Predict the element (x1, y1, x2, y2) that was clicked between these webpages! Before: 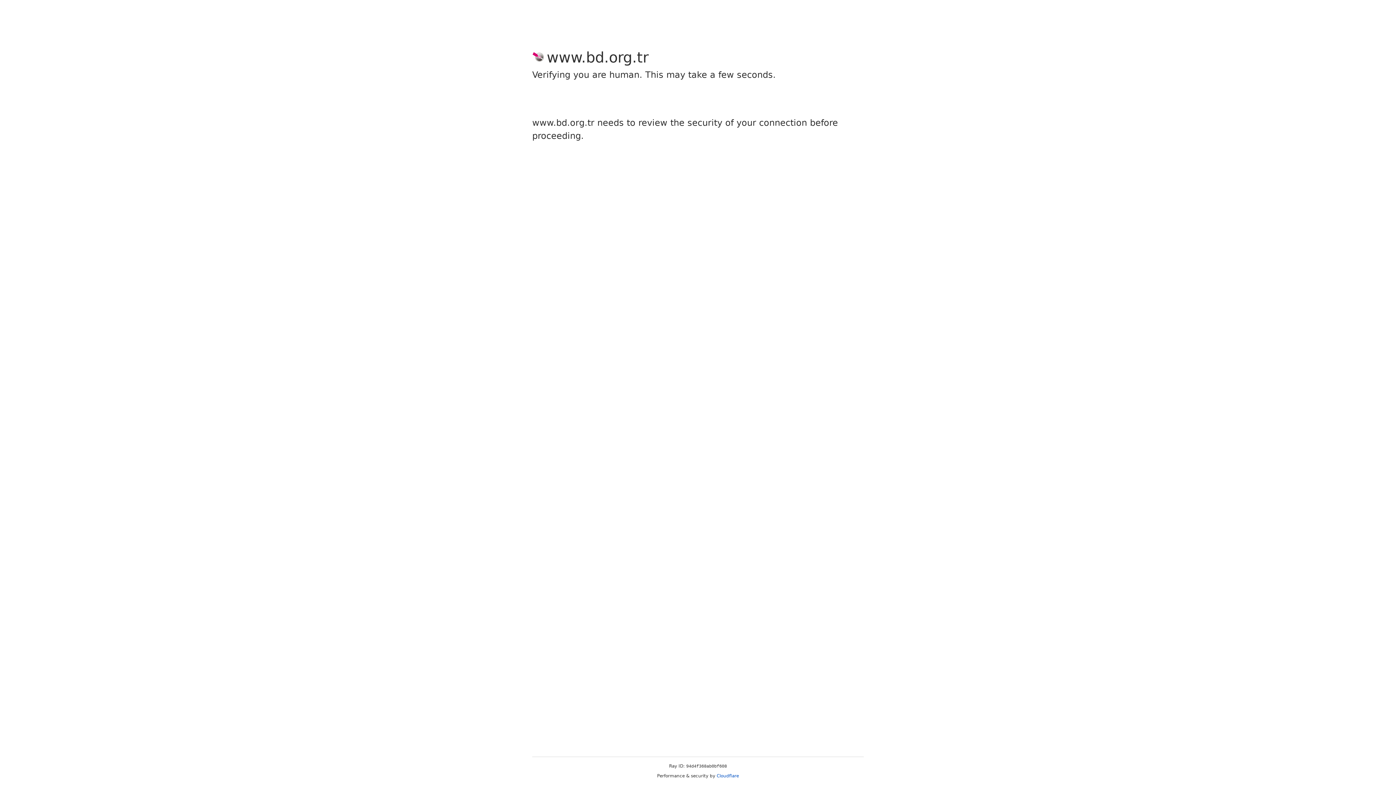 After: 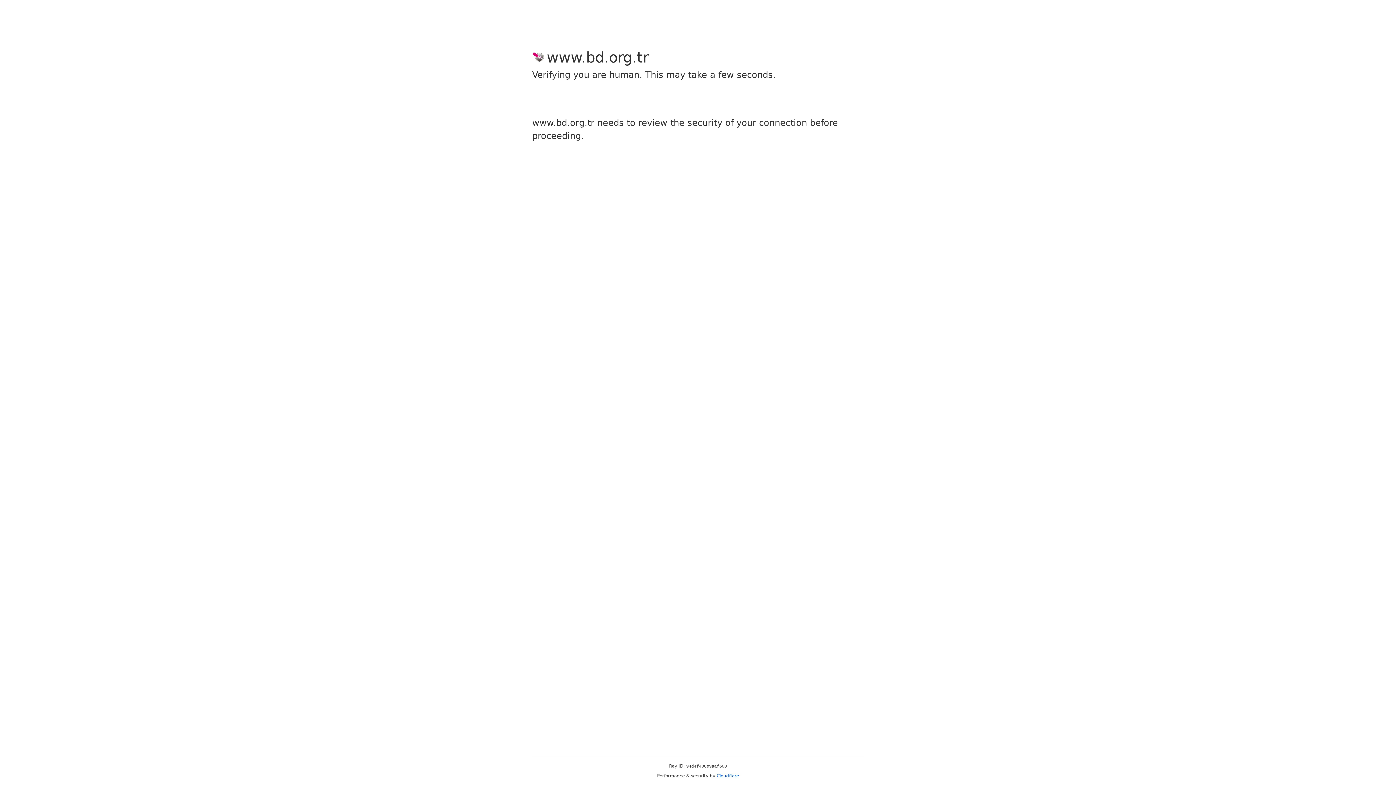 Action: label: Cloudflare bbox: (716, 773, 739, 778)